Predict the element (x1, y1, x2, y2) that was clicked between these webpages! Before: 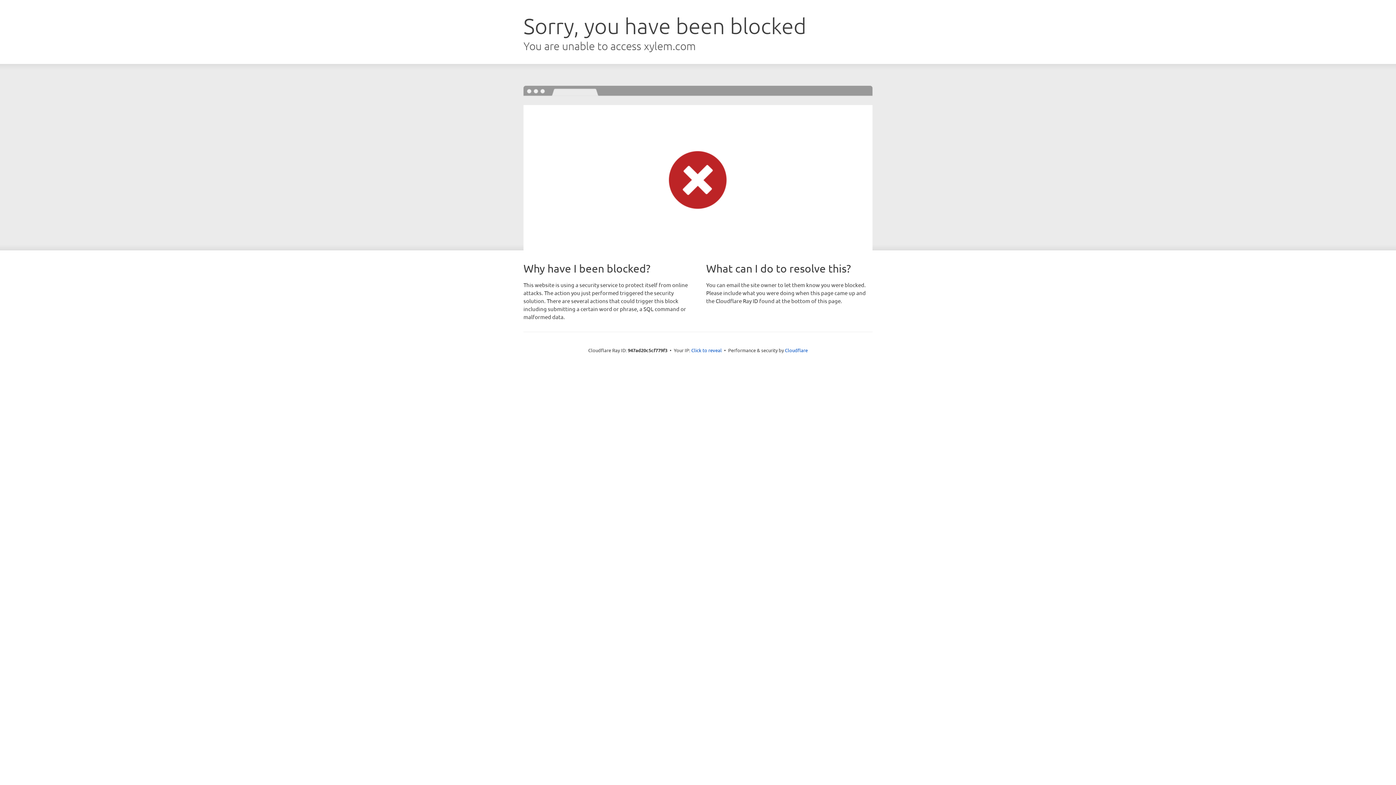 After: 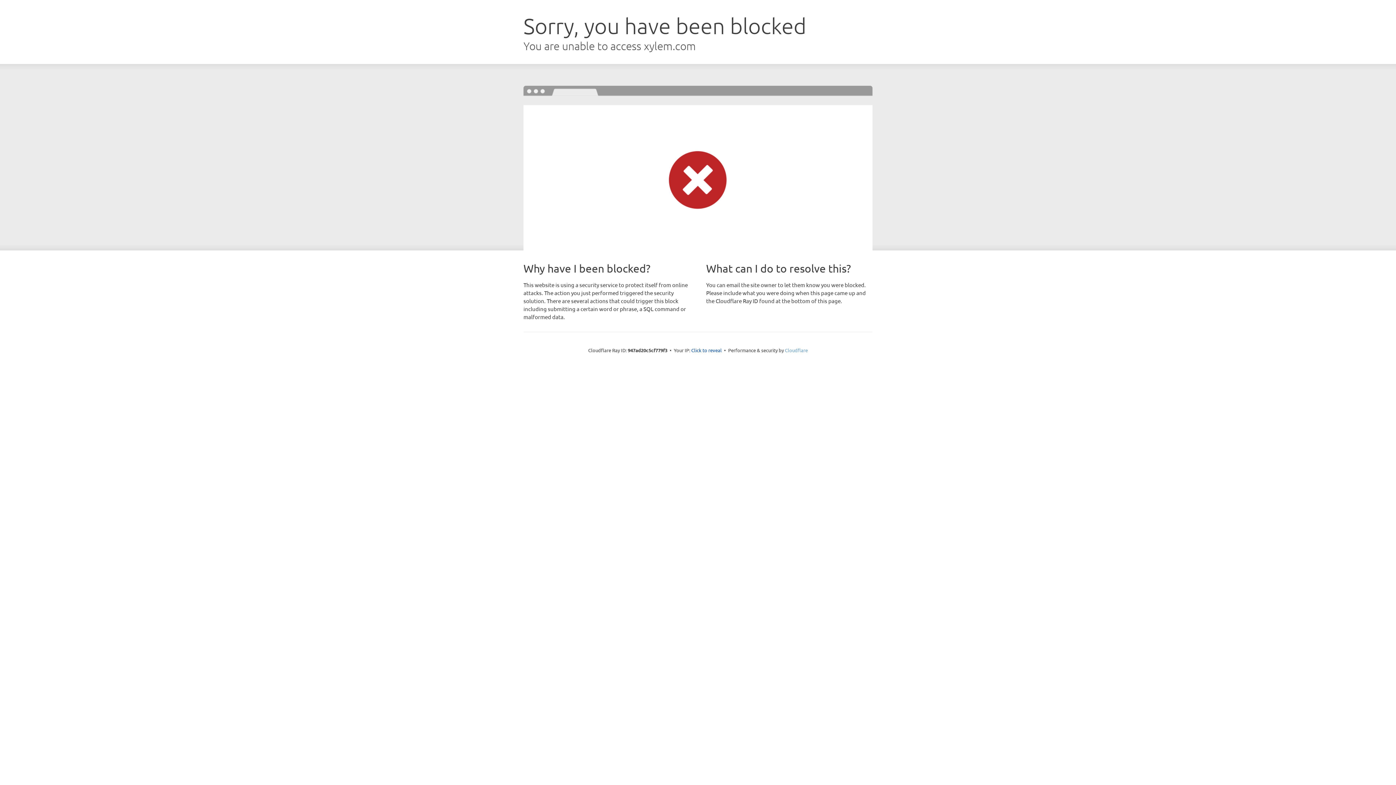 Action: bbox: (785, 347, 808, 353) label: Cloudflare